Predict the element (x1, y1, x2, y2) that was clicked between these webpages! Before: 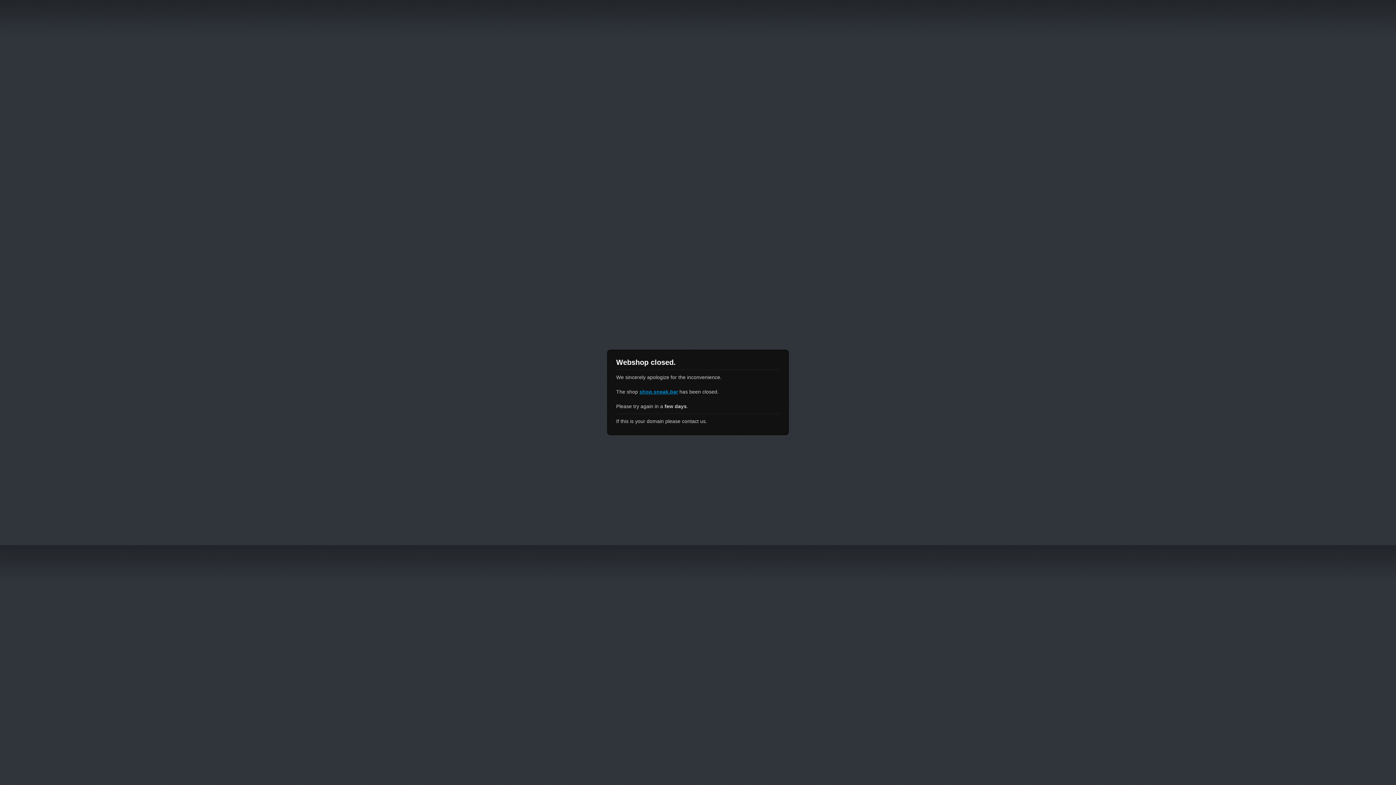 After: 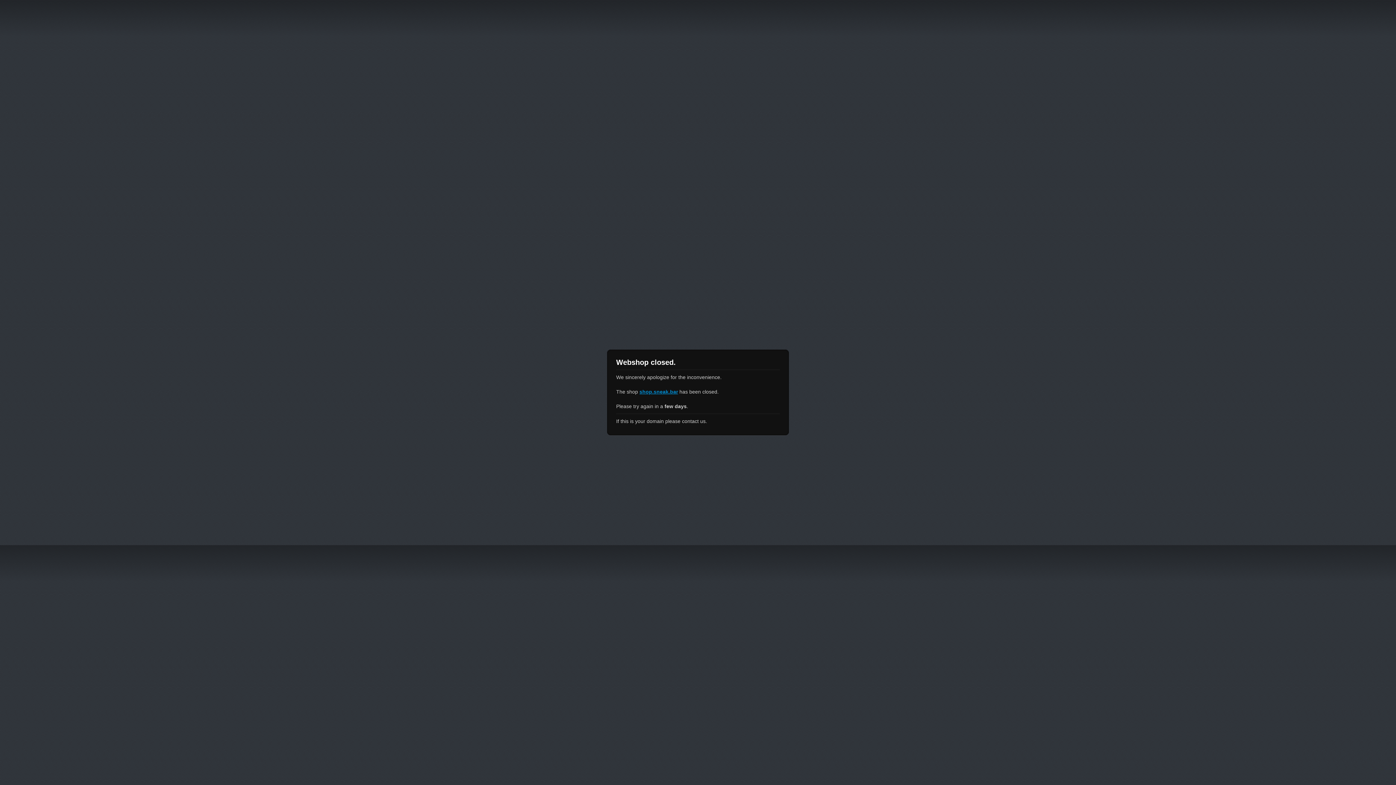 Action: label: shop.sneak.bar bbox: (639, 389, 678, 394)